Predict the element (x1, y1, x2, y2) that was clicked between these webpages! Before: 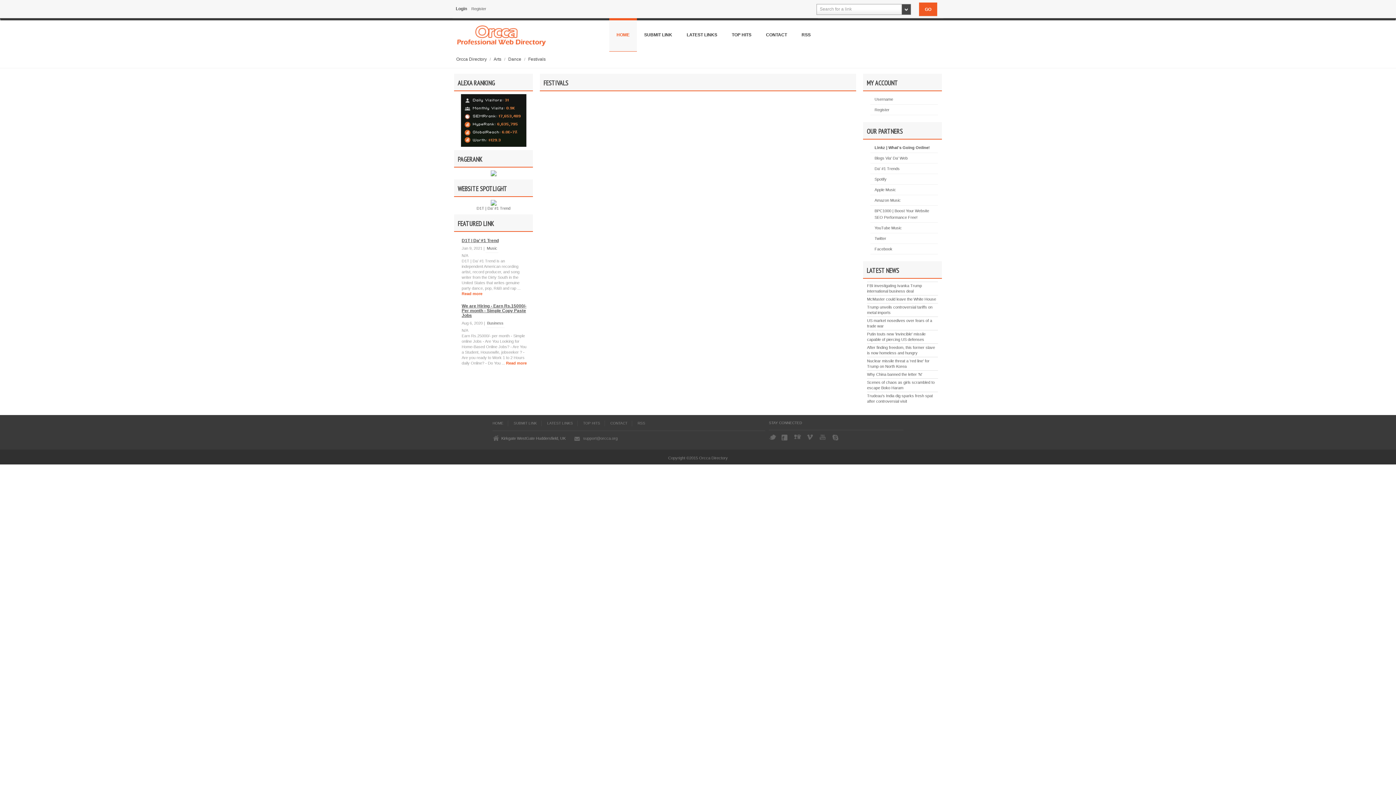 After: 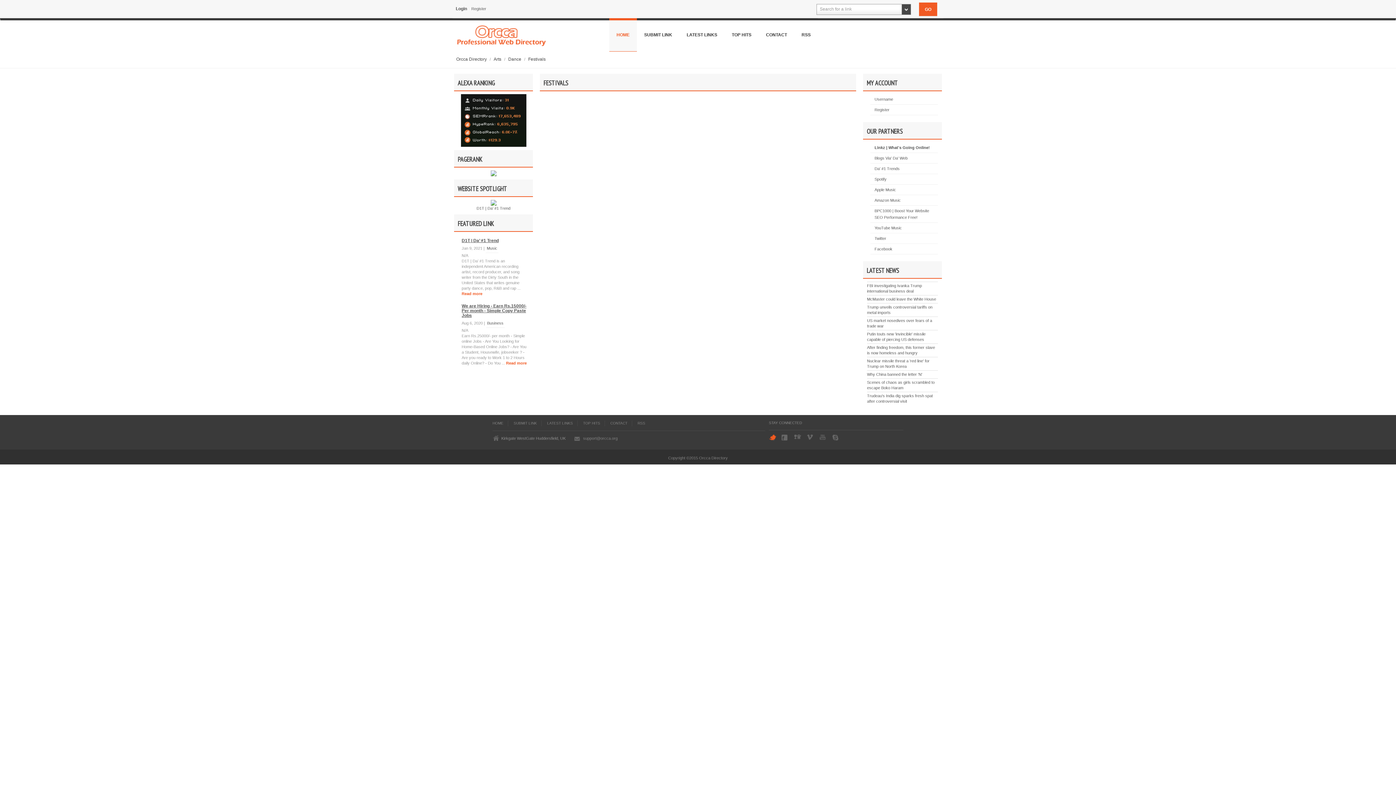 Action: label: Twitter bbox: (769, 434, 776, 440)